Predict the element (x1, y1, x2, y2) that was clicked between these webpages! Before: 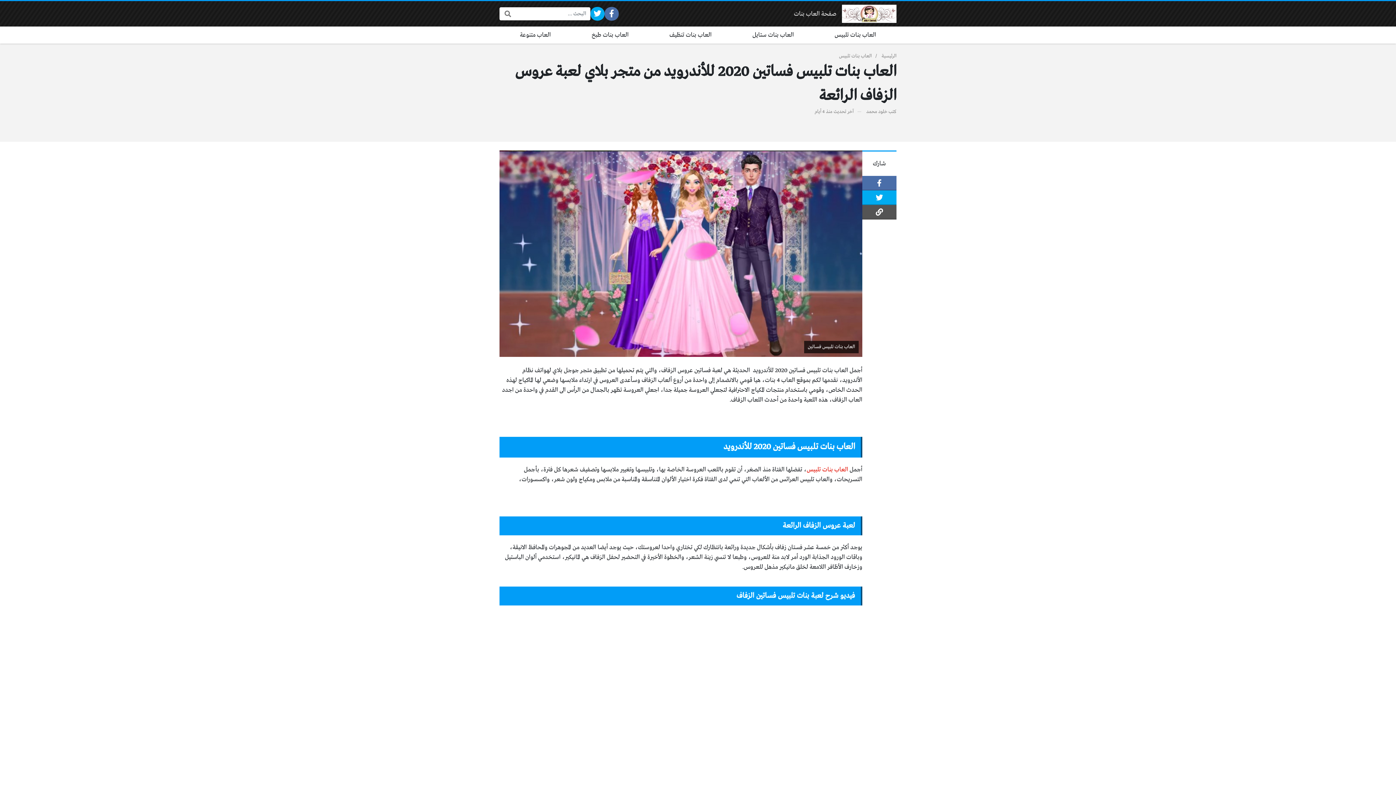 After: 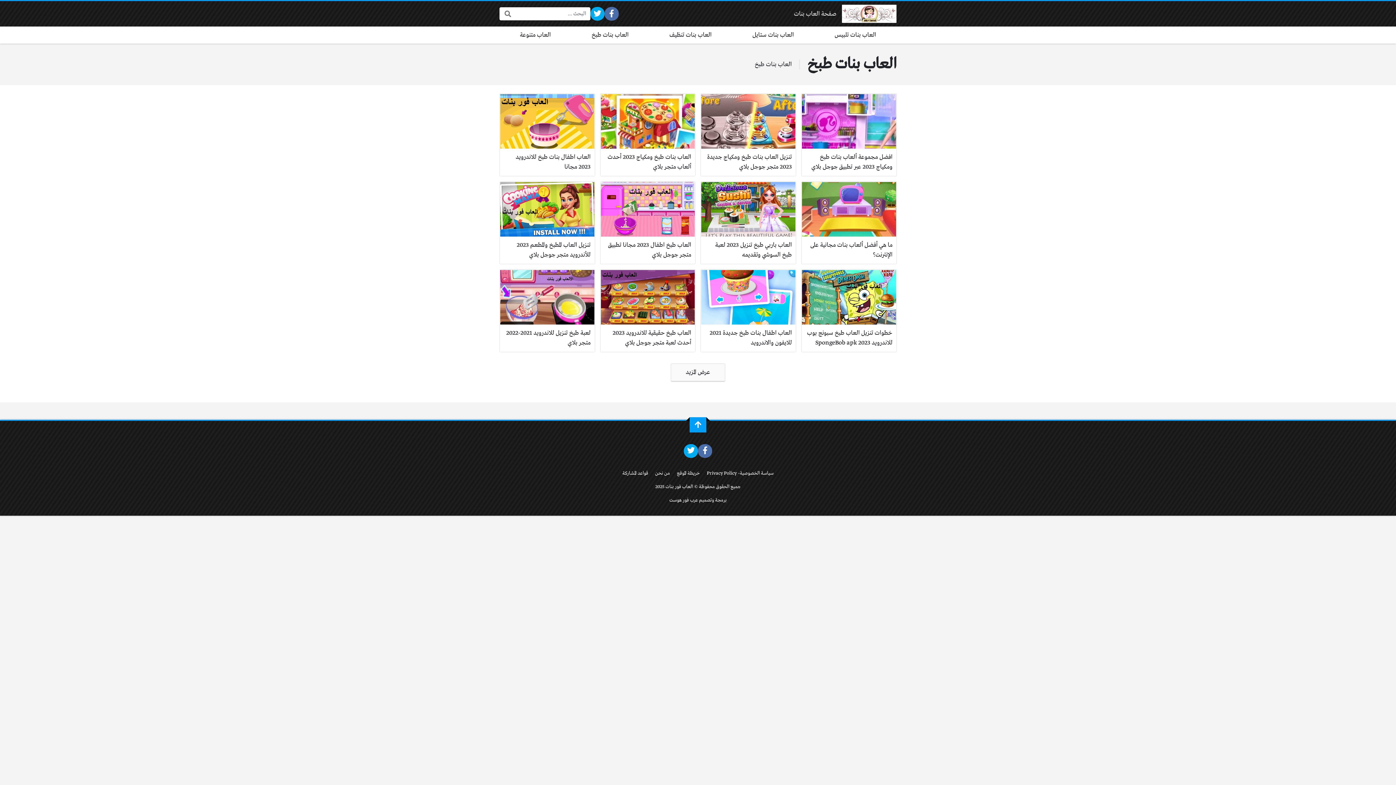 Action: bbox: (571, 26, 649, 43) label: العاب بنات طبخ